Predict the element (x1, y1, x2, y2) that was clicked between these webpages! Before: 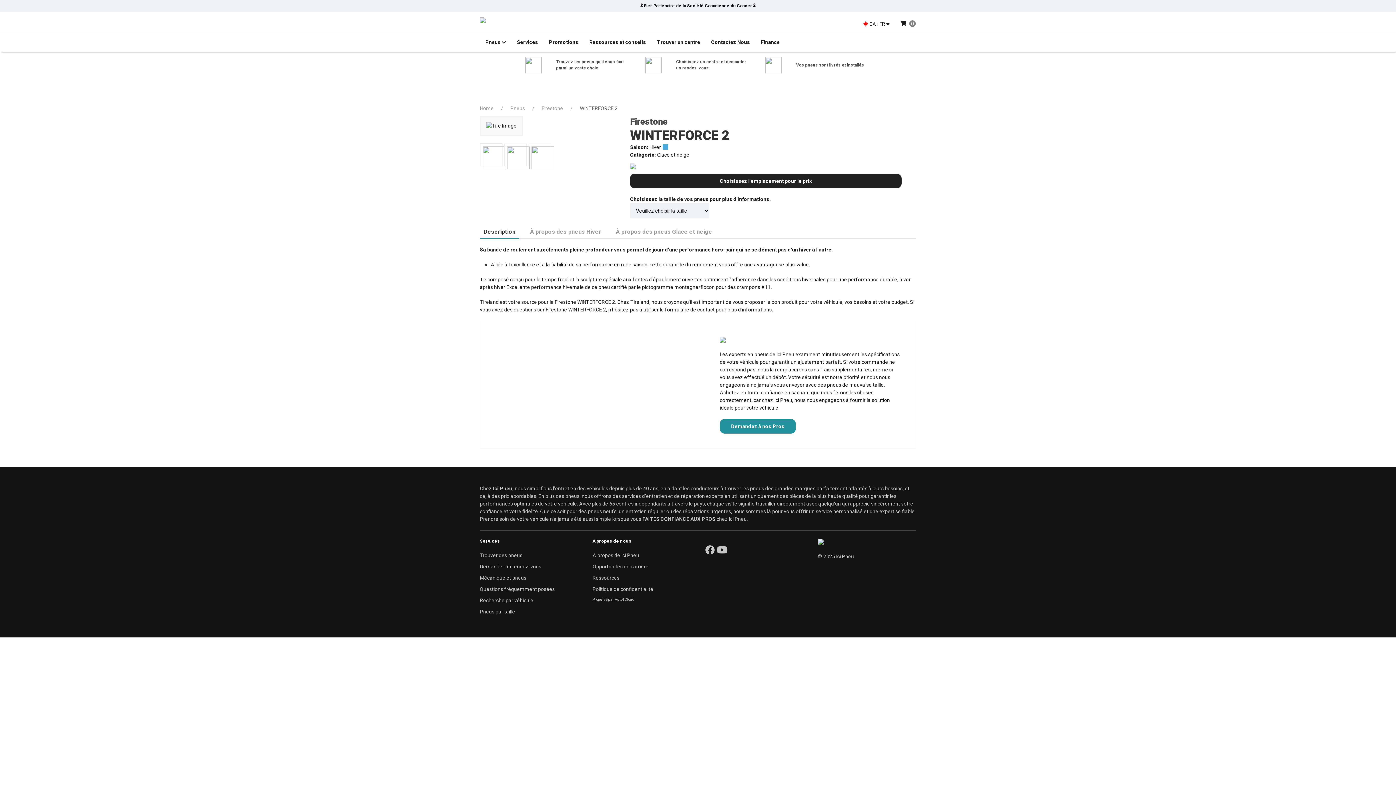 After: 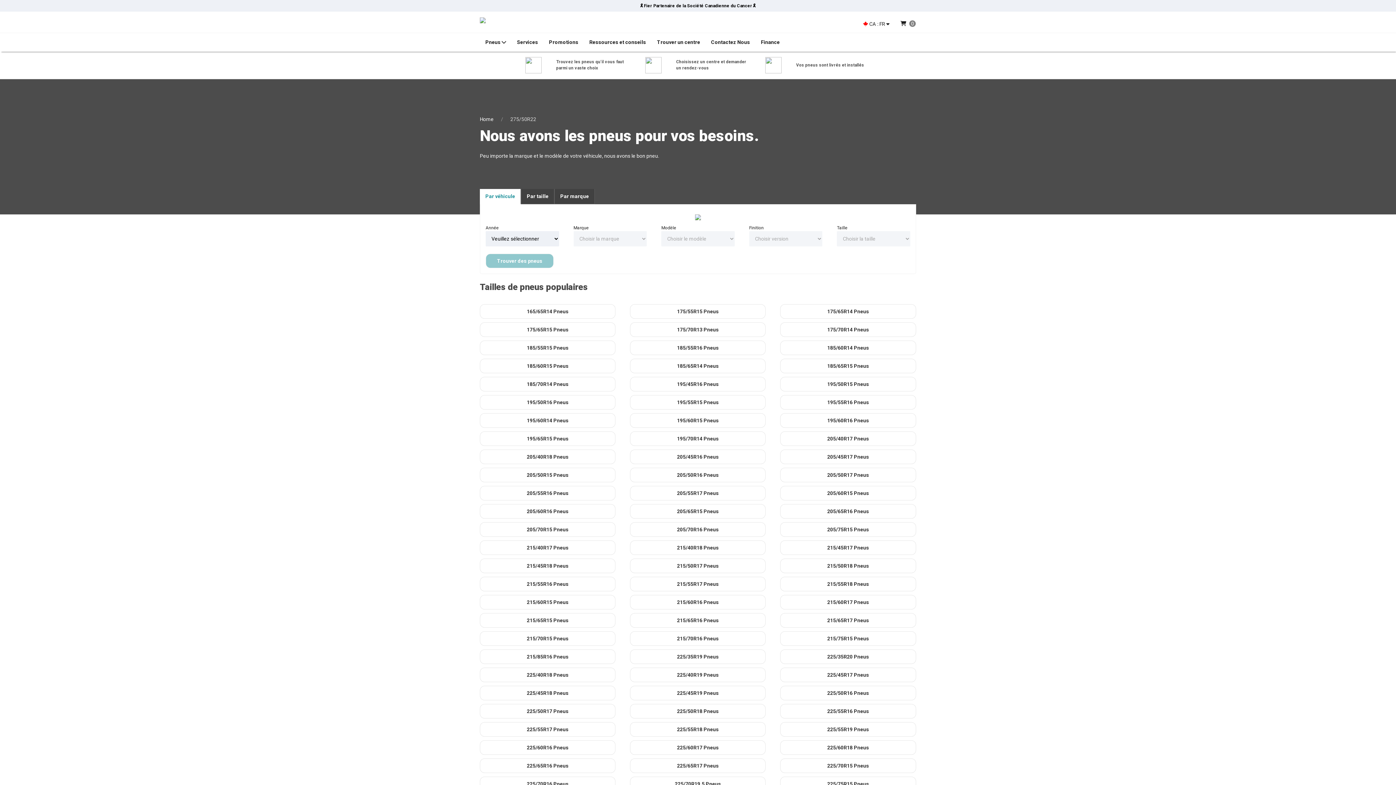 Action: label: Pneus par taille bbox: (480, 608, 578, 619)